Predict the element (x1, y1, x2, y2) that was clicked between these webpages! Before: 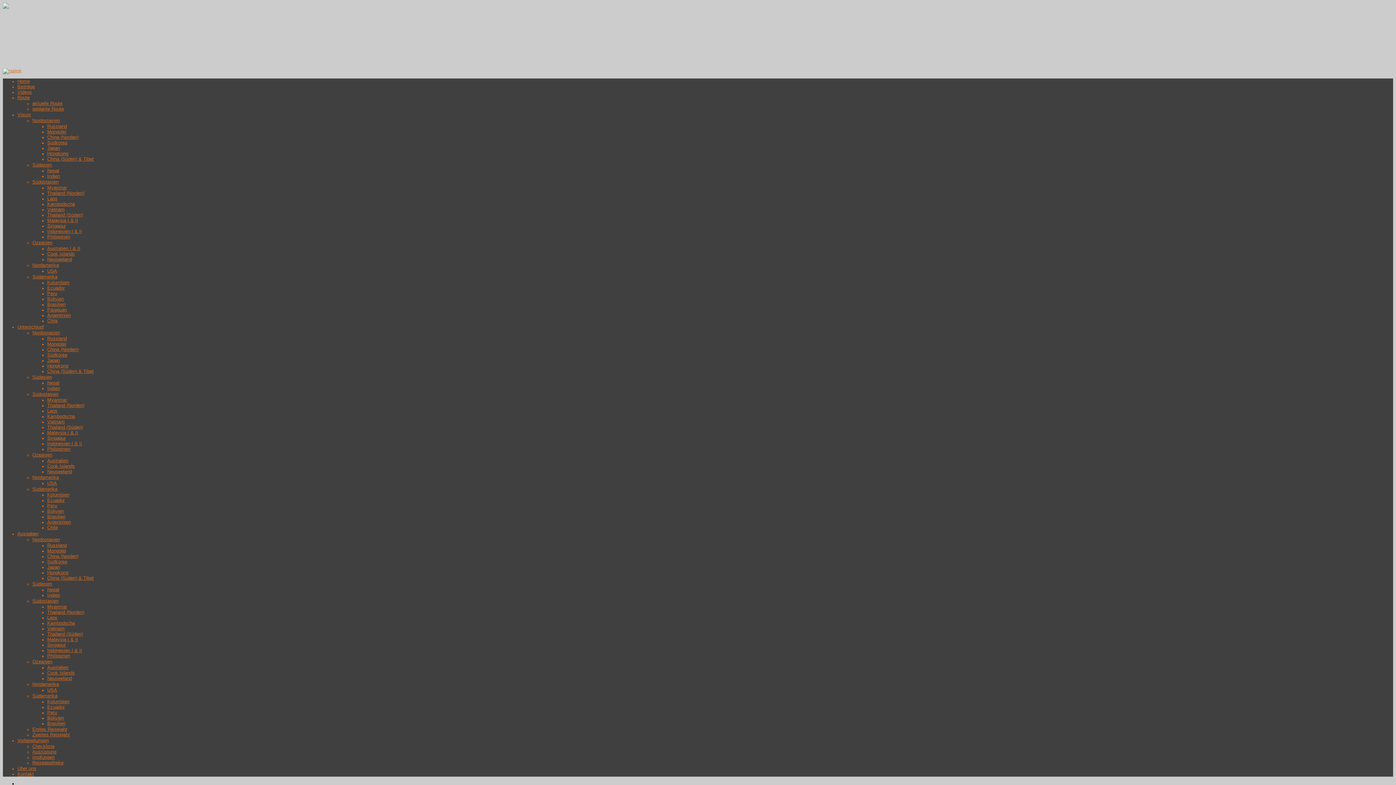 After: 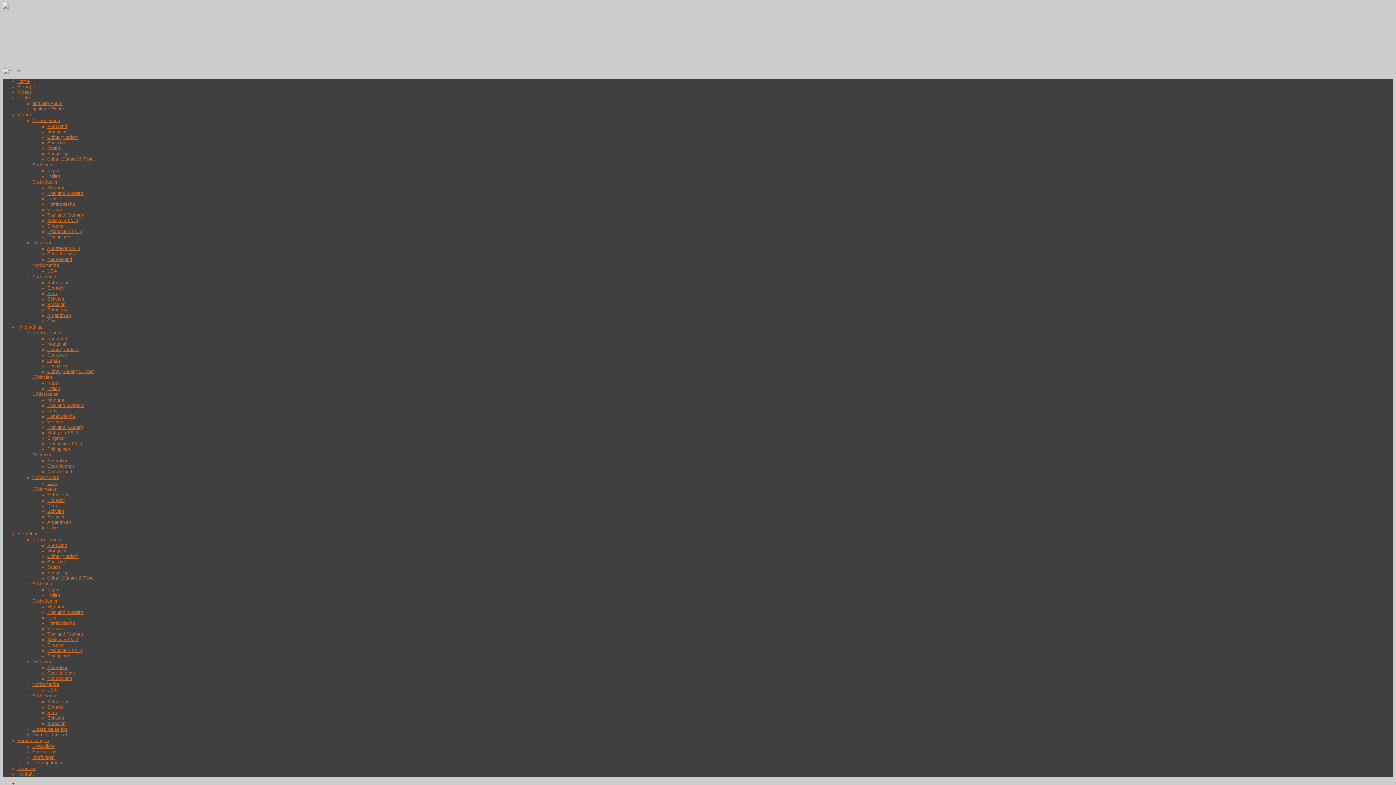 Action: bbox: (47, 525, 57, 530) label: Chile